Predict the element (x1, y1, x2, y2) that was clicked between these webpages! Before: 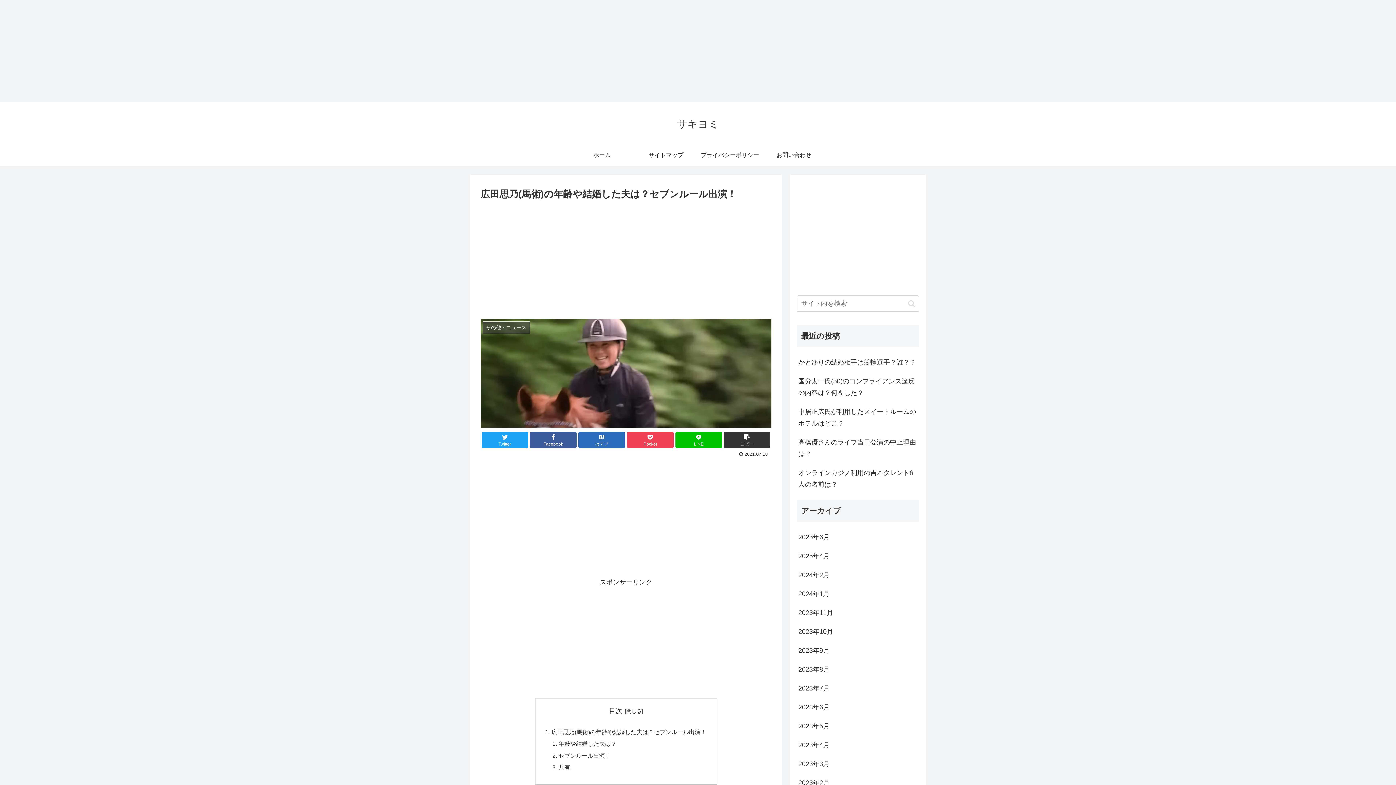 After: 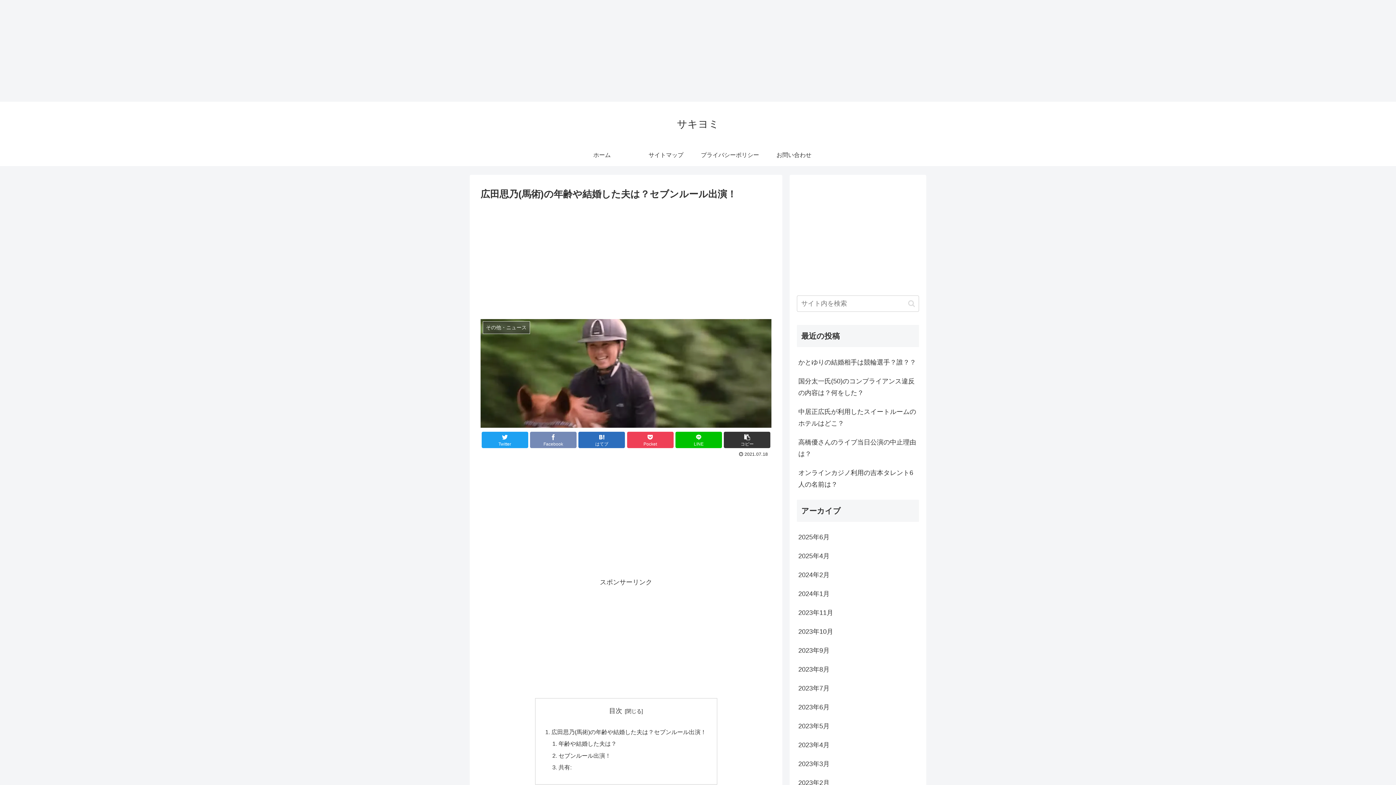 Action: bbox: (530, 432, 576, 448) label: Facebook